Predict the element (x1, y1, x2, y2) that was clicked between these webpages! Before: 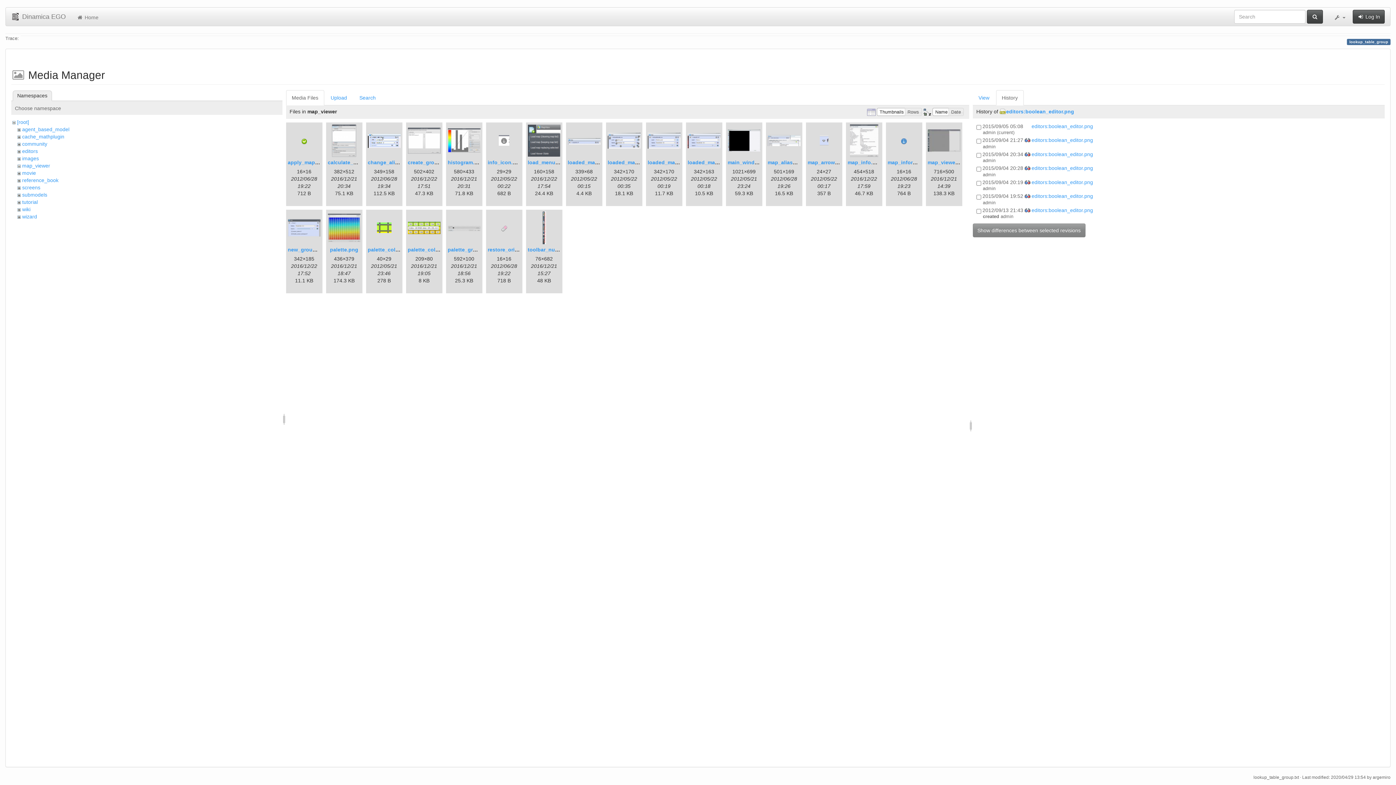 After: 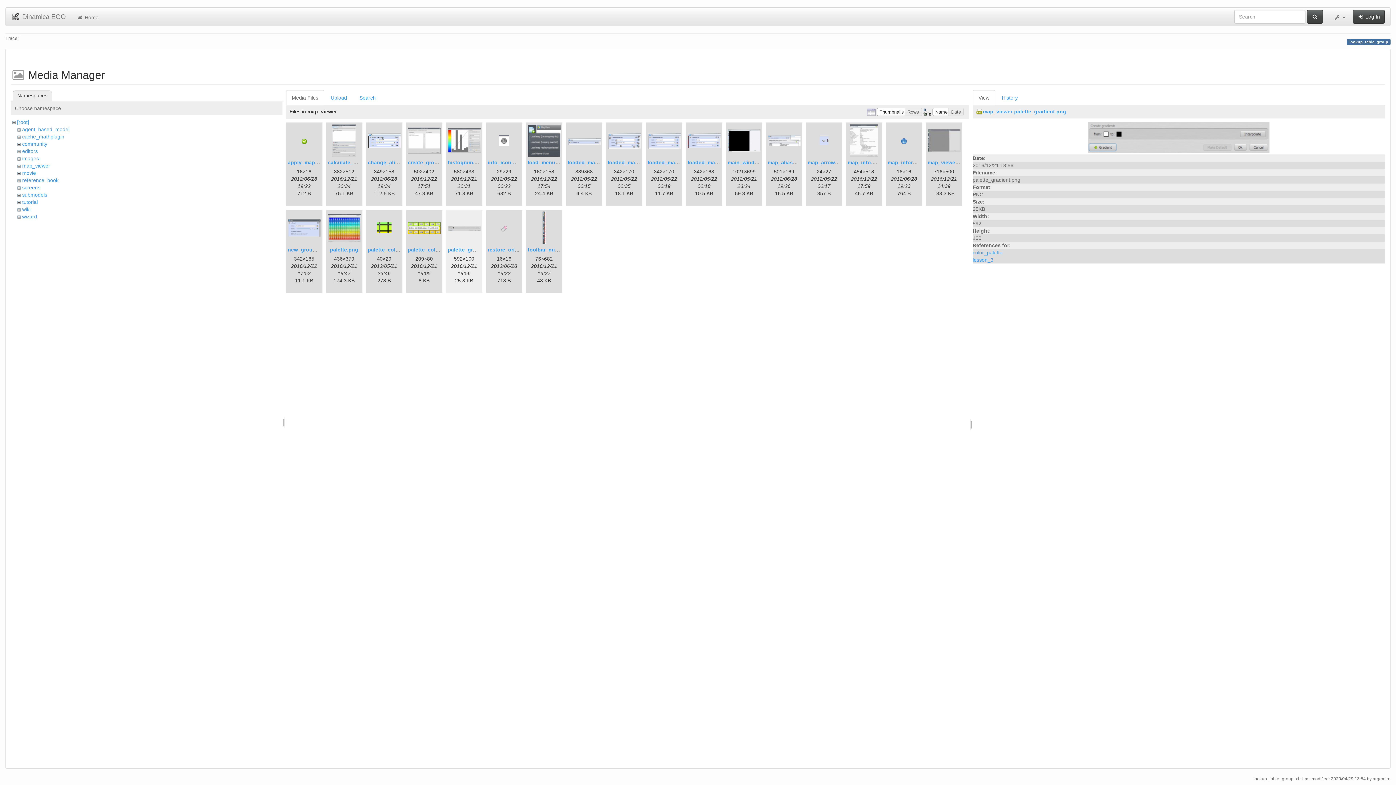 Action: bbox: (447, 246, 499, 252) label: palette_gradient.png